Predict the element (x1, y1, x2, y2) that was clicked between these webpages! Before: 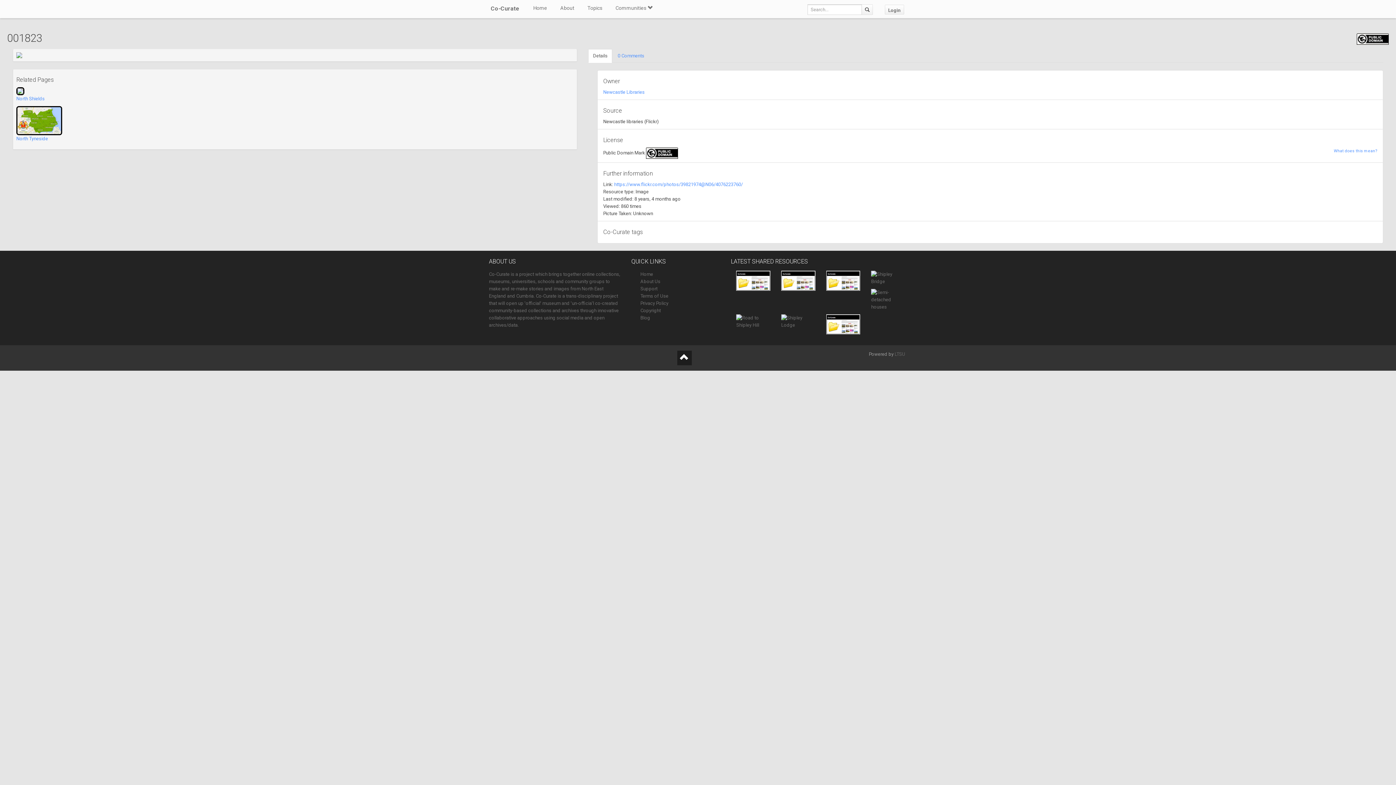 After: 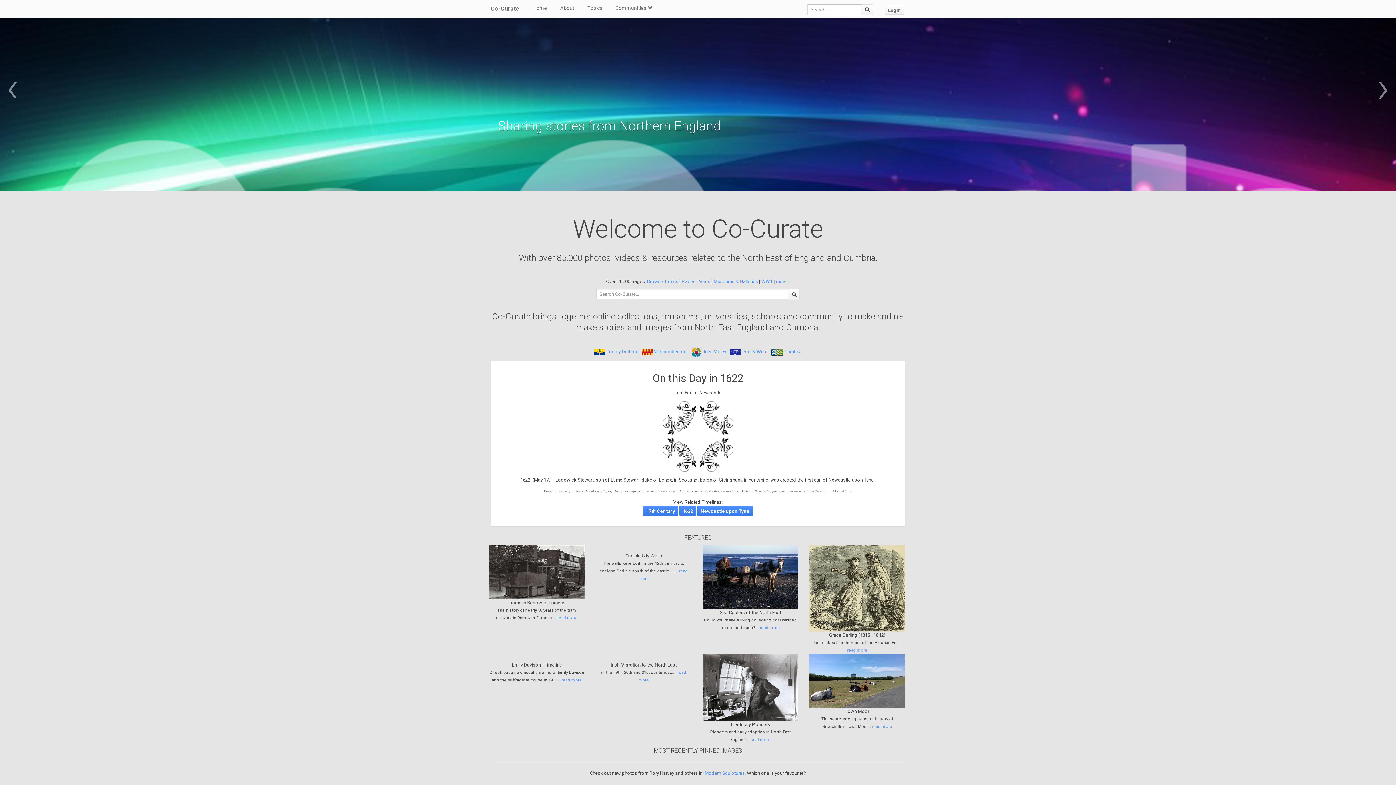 Action: label: Home bbox: (533, 0, 547, 16)